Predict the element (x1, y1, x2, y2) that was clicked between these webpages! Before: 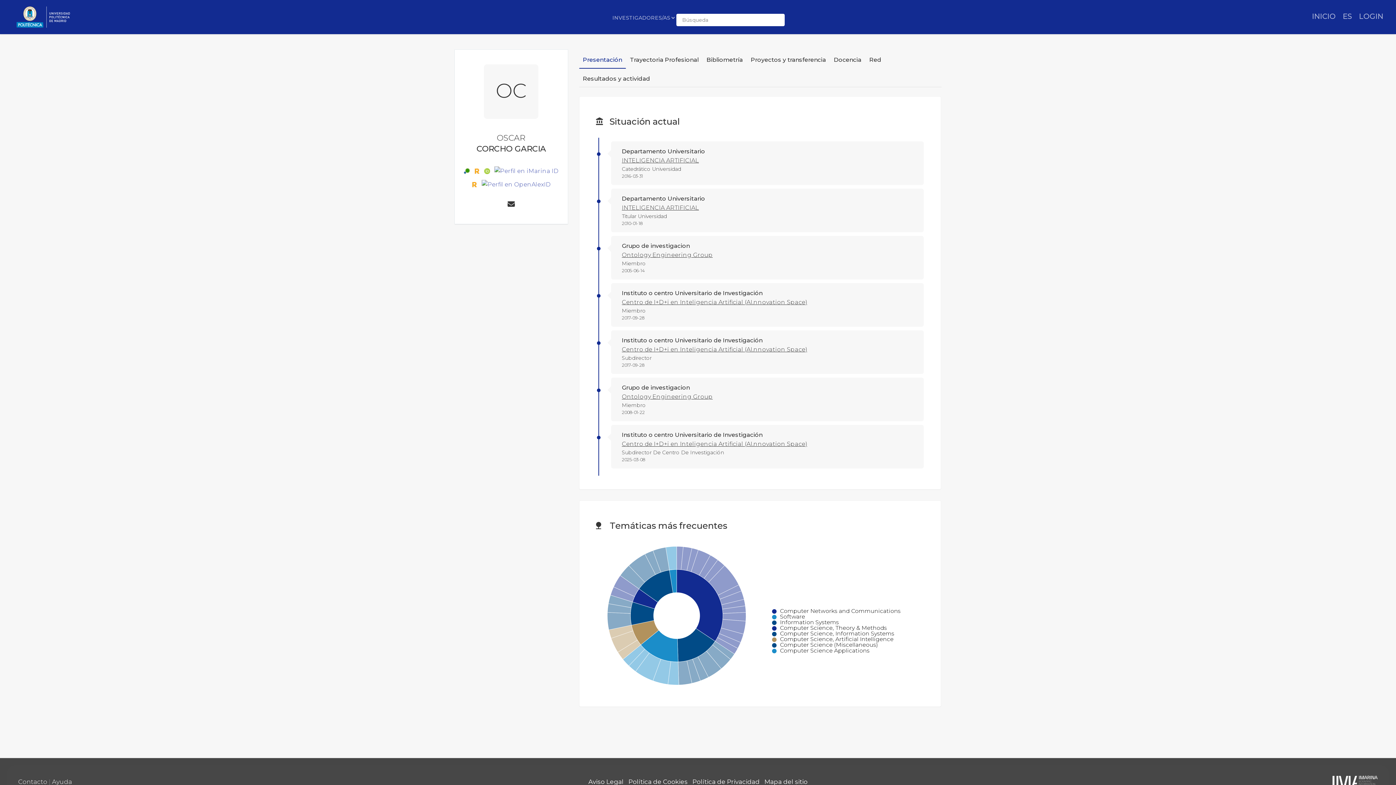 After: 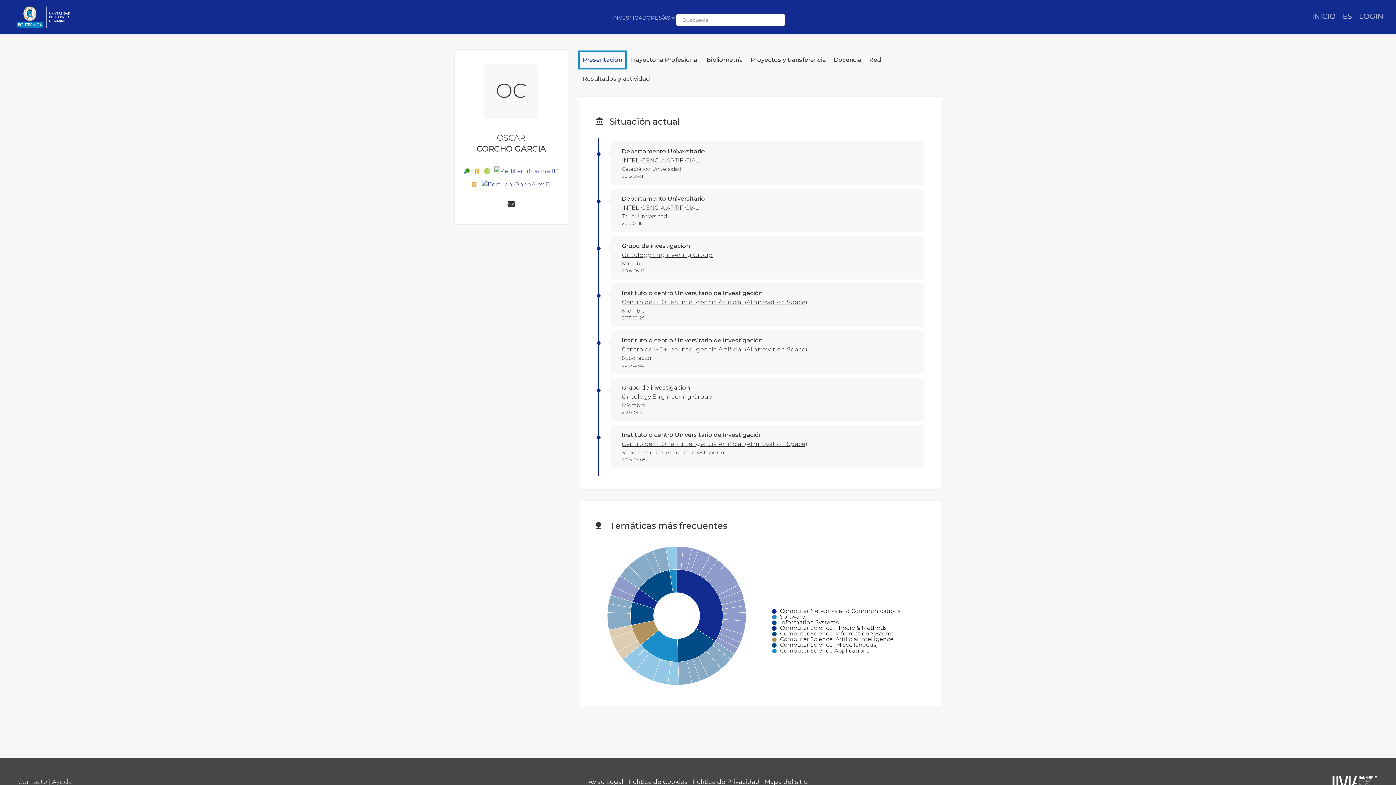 Action: bbox: (579, 51, 626, 68) label: Presentación